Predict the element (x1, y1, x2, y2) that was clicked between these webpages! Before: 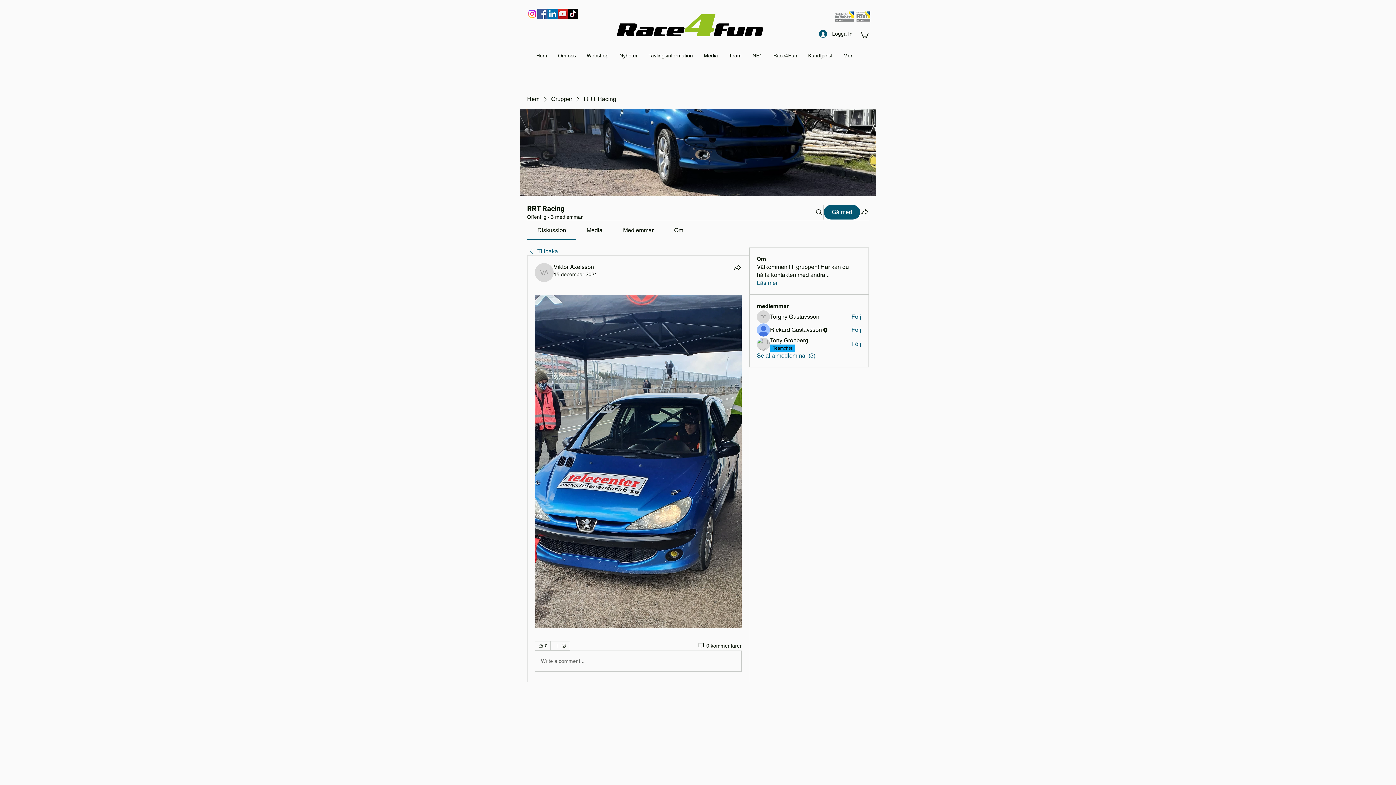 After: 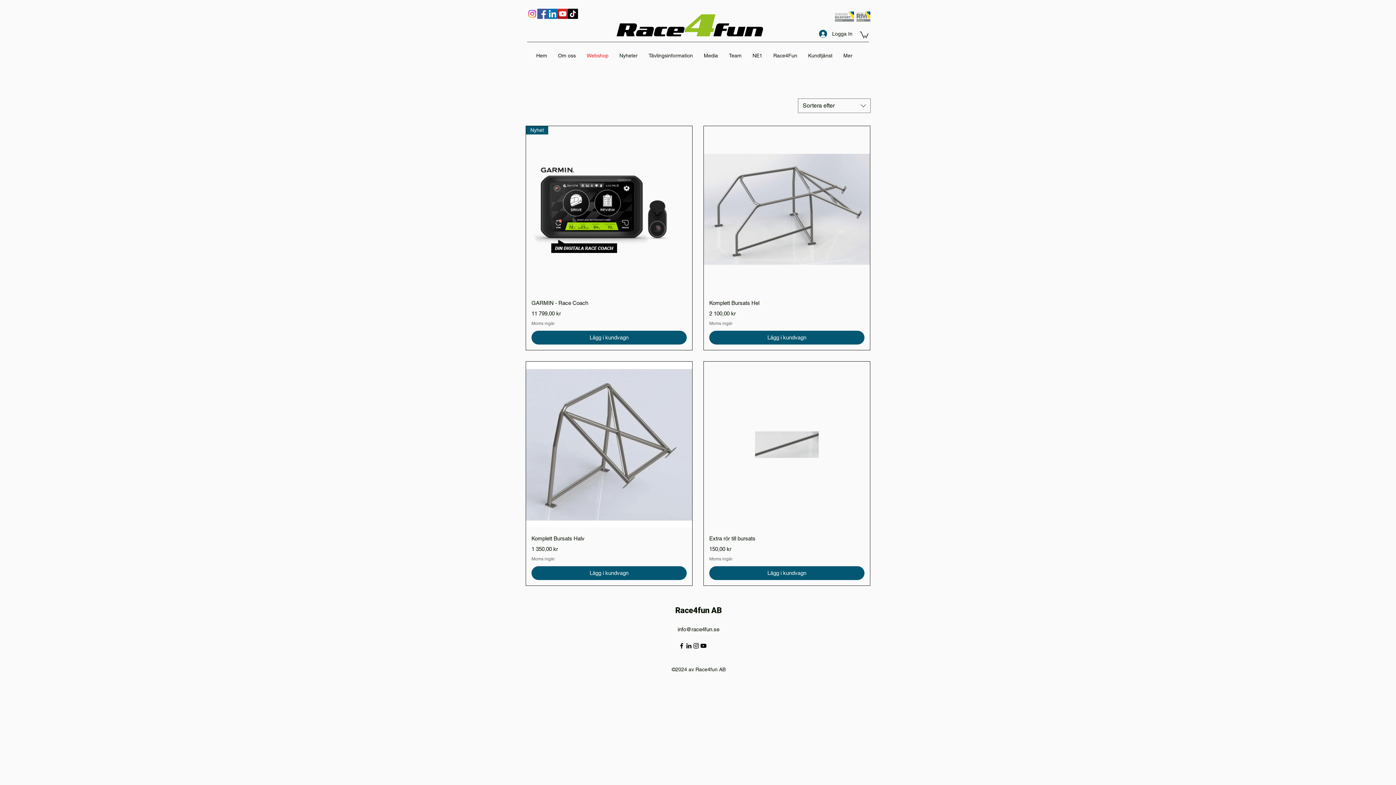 Action: label: Webshop bbox: (581, 50, 614, 61)